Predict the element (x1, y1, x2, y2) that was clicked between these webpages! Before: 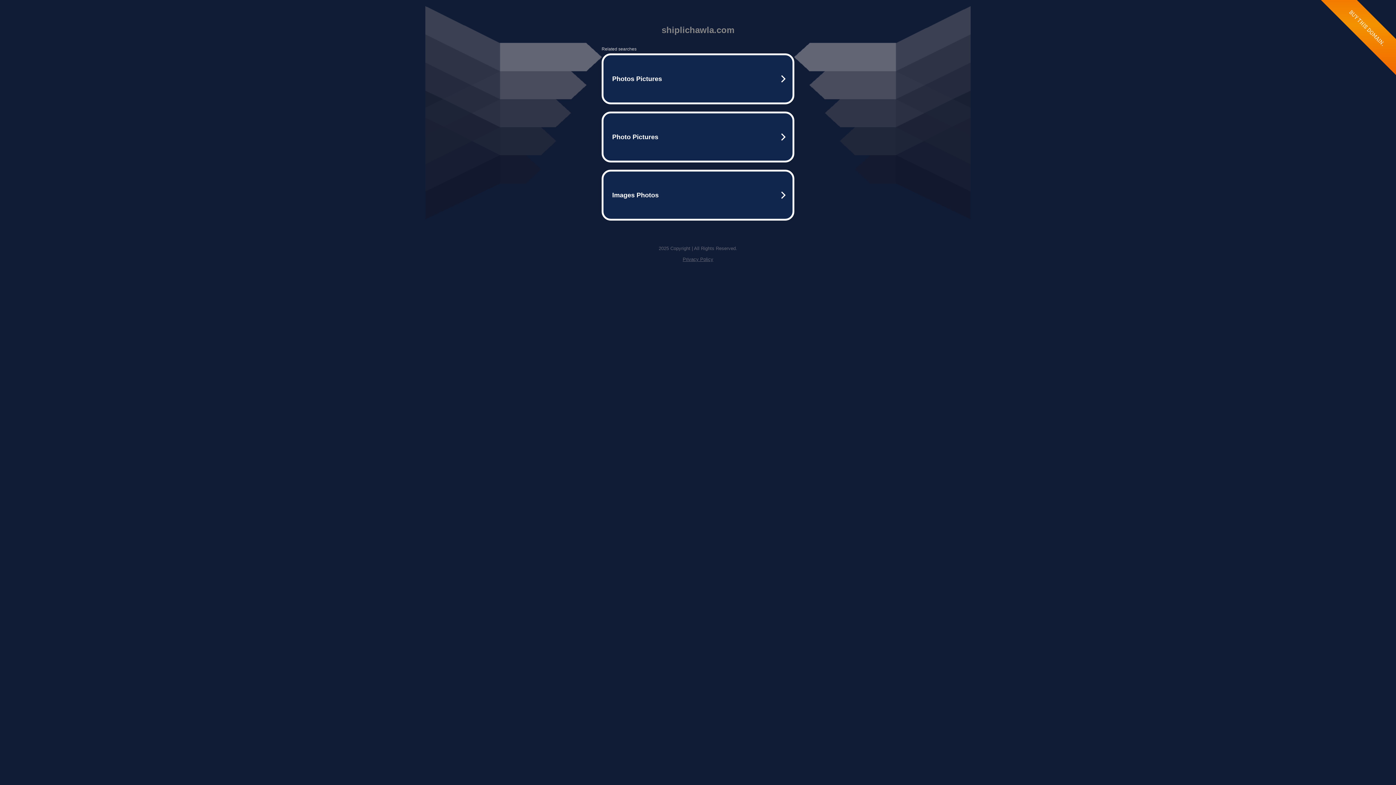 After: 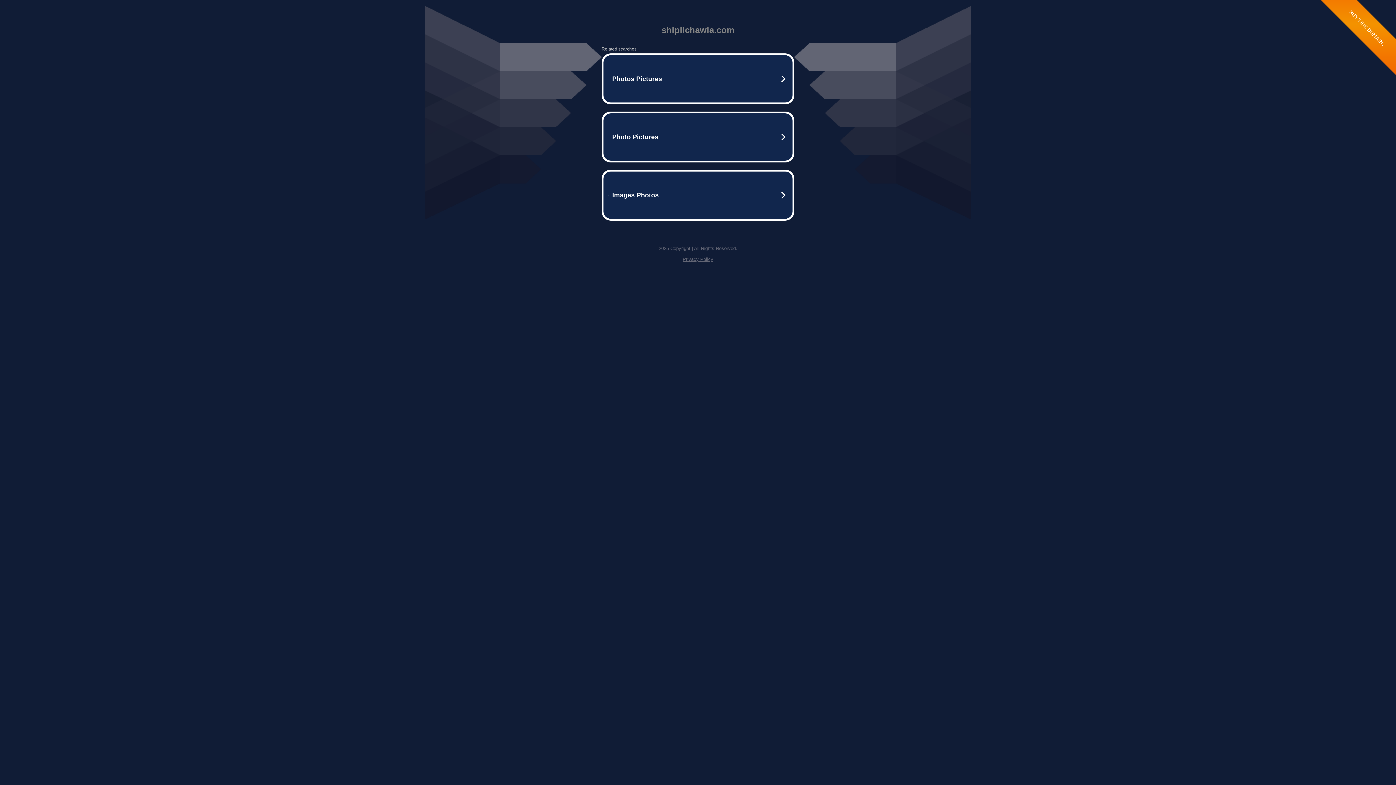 Action: label: Privacy Policy bbox: (682, 256, 713, 262)